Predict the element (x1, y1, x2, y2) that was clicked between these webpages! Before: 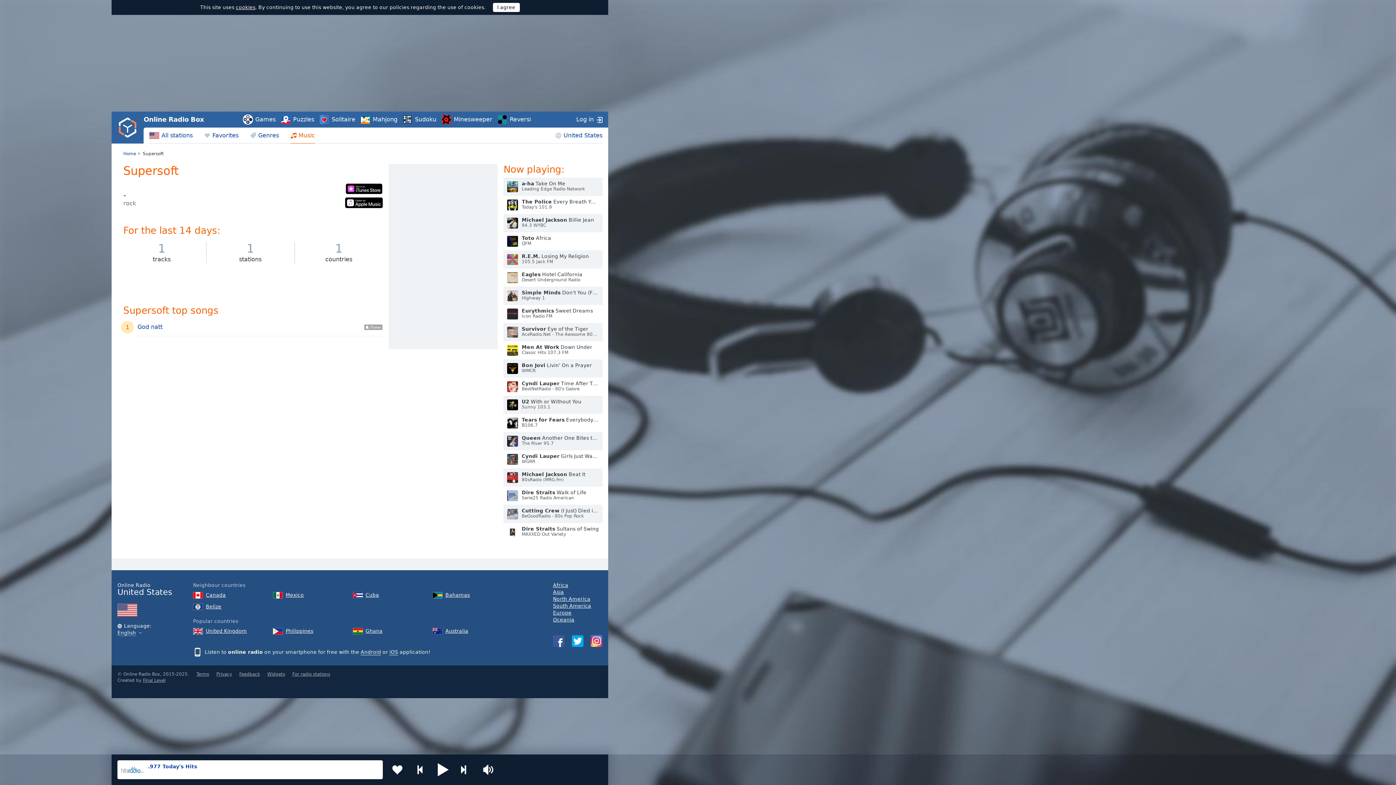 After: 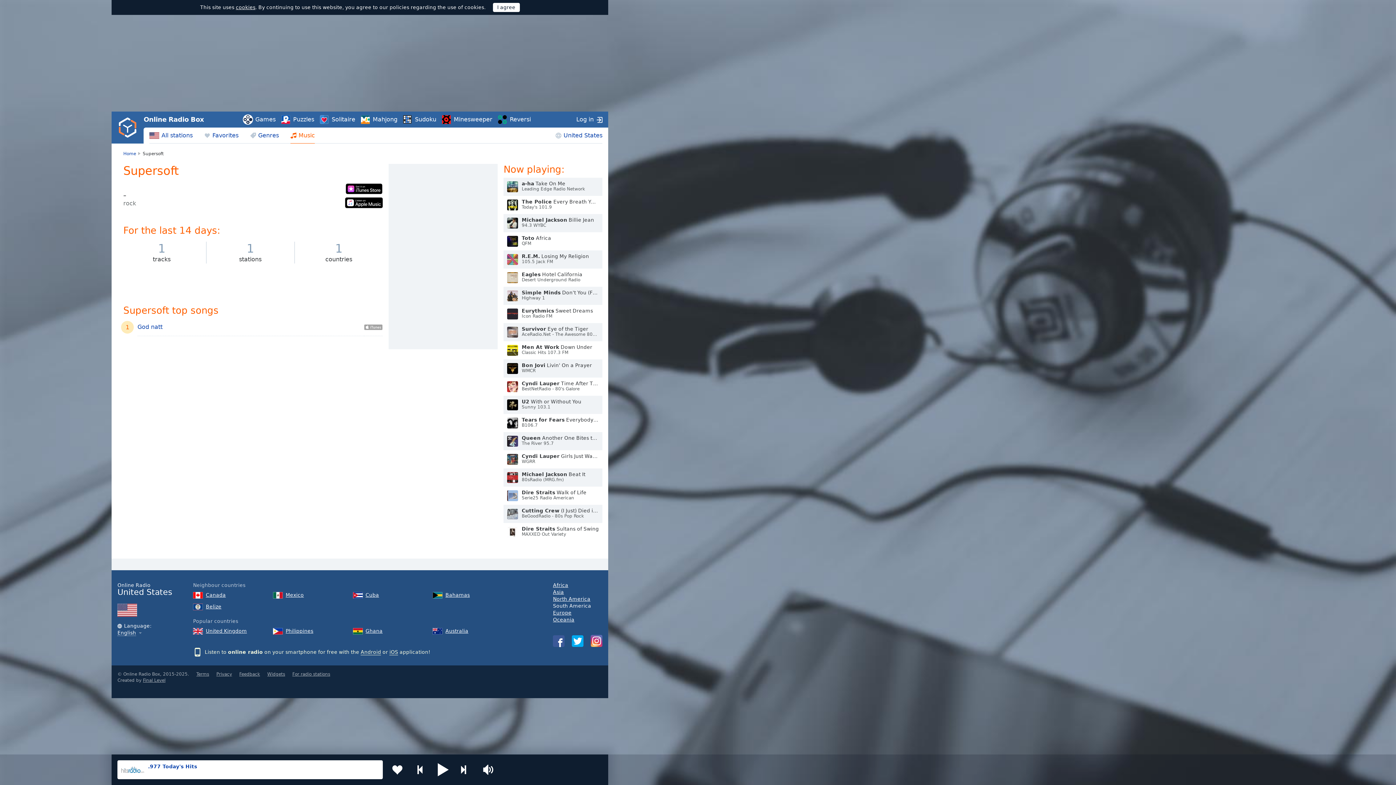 Action: bbox: (553, 603, 591, 609) label: South America